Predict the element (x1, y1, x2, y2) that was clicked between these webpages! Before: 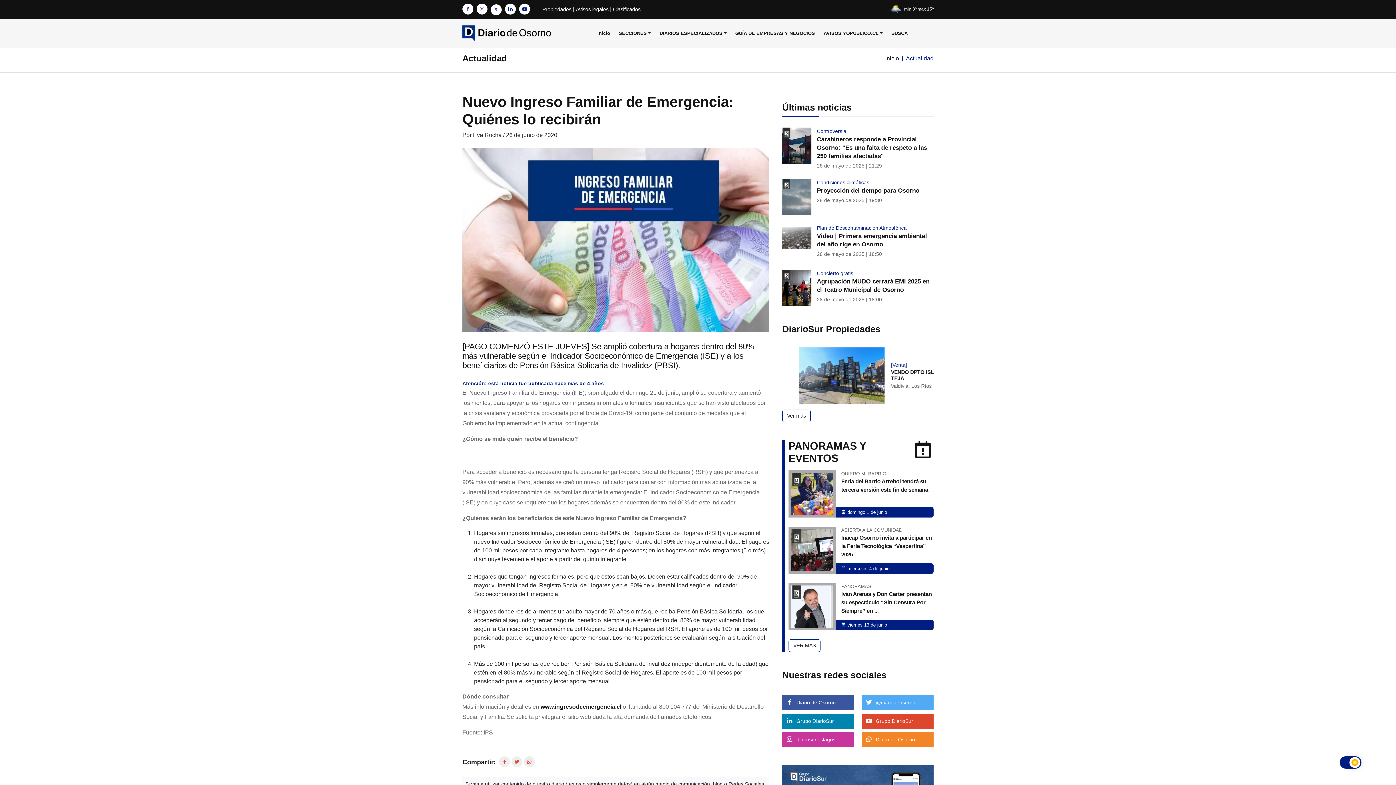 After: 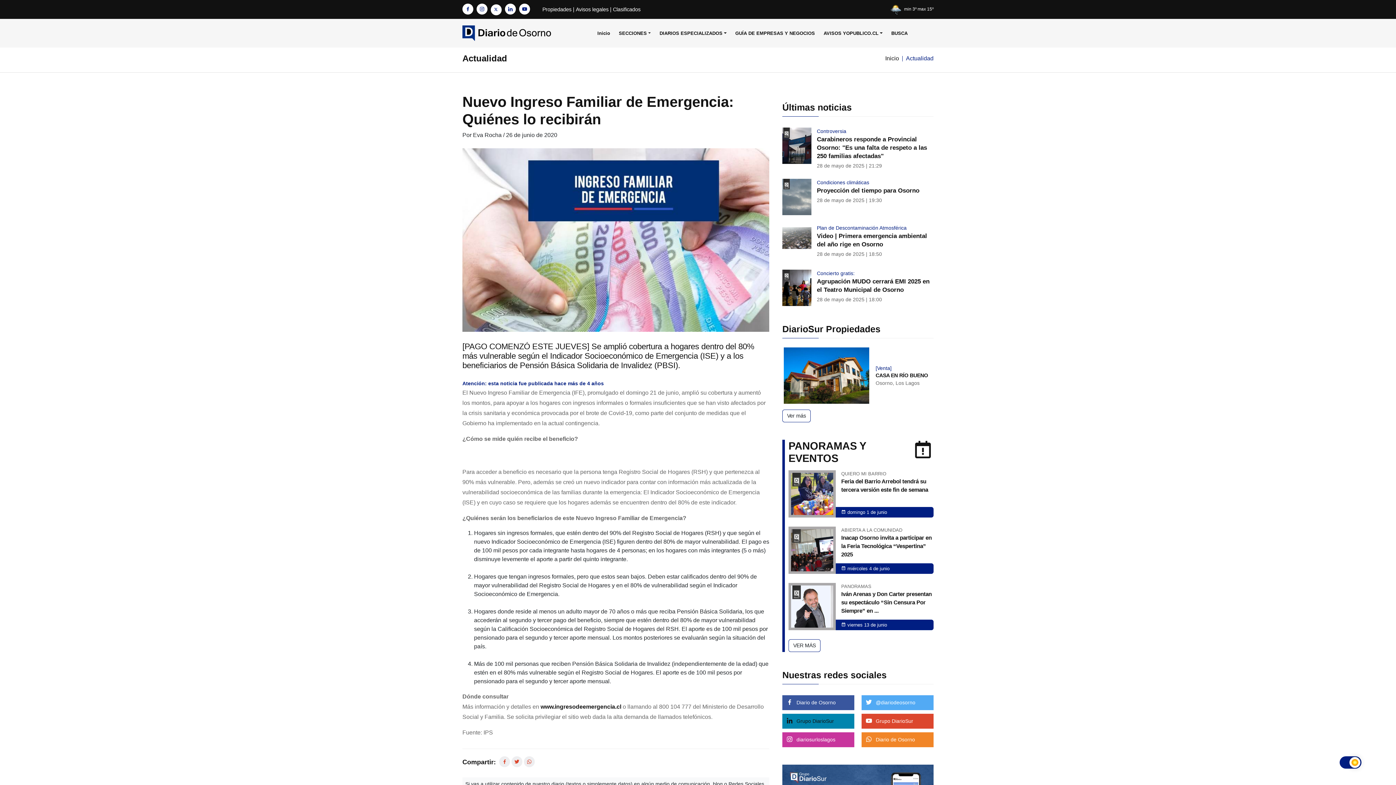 Action: label:  Grupo DiarioSur bbox: (782, 714, 854, 729)